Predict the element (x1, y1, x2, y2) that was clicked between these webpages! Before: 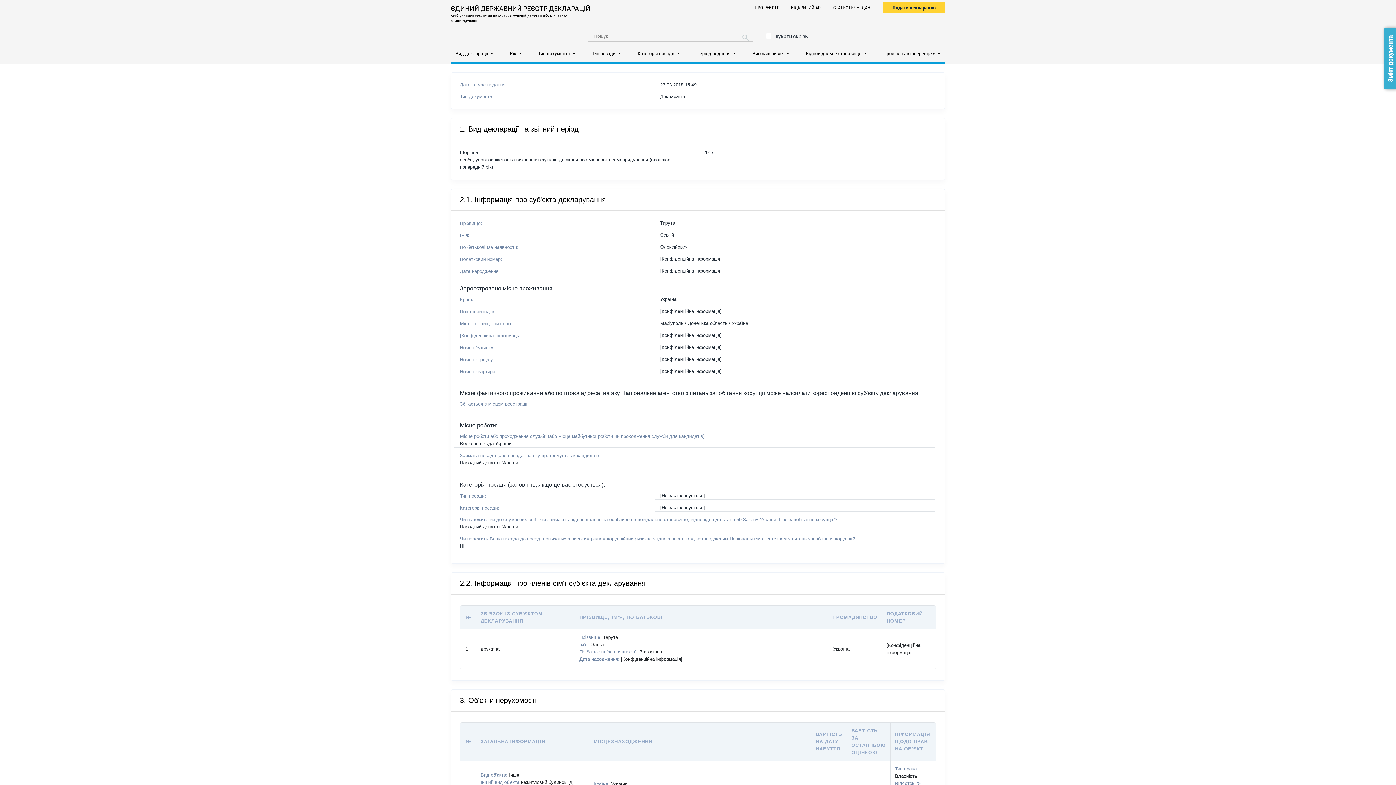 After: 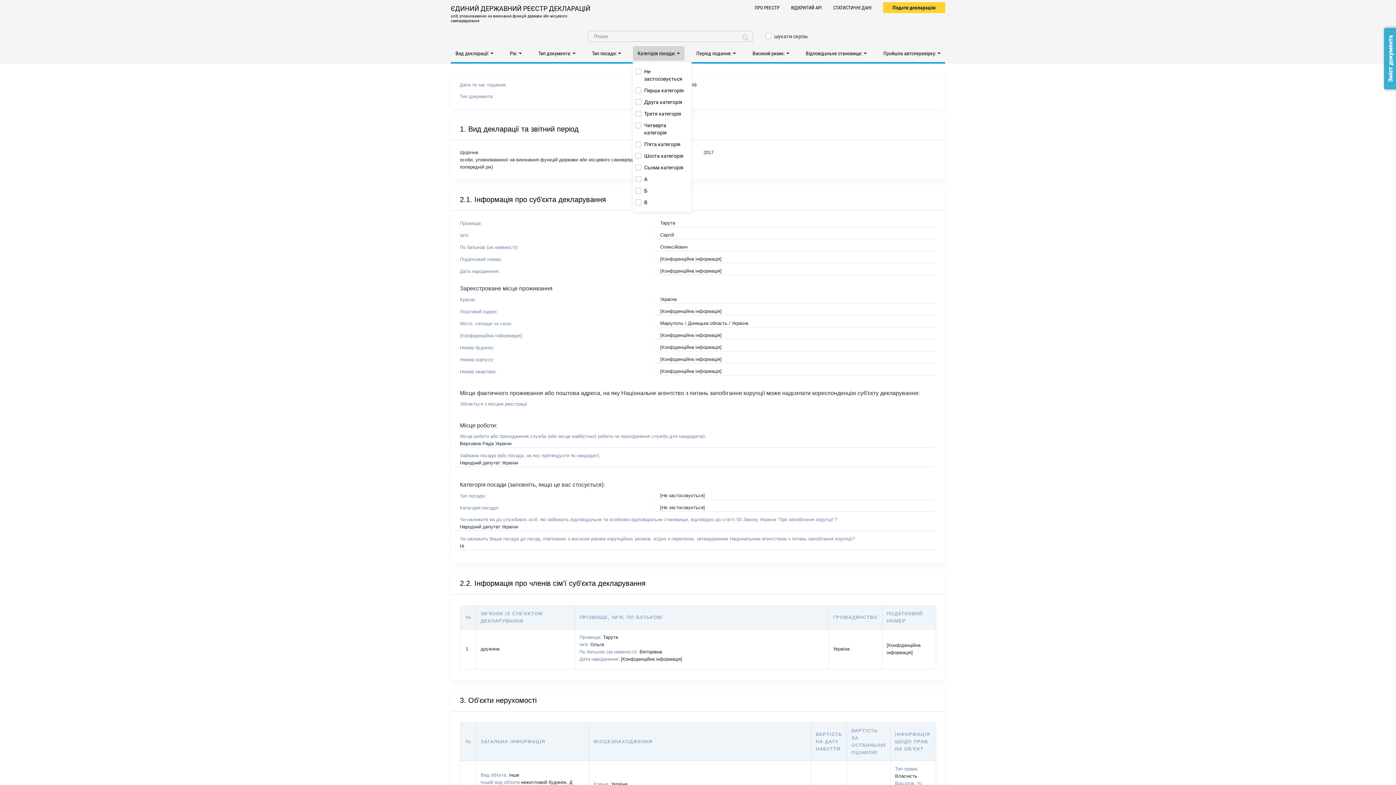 Action: bbox: (633, 46, 684, 60) label: Категорія посади: